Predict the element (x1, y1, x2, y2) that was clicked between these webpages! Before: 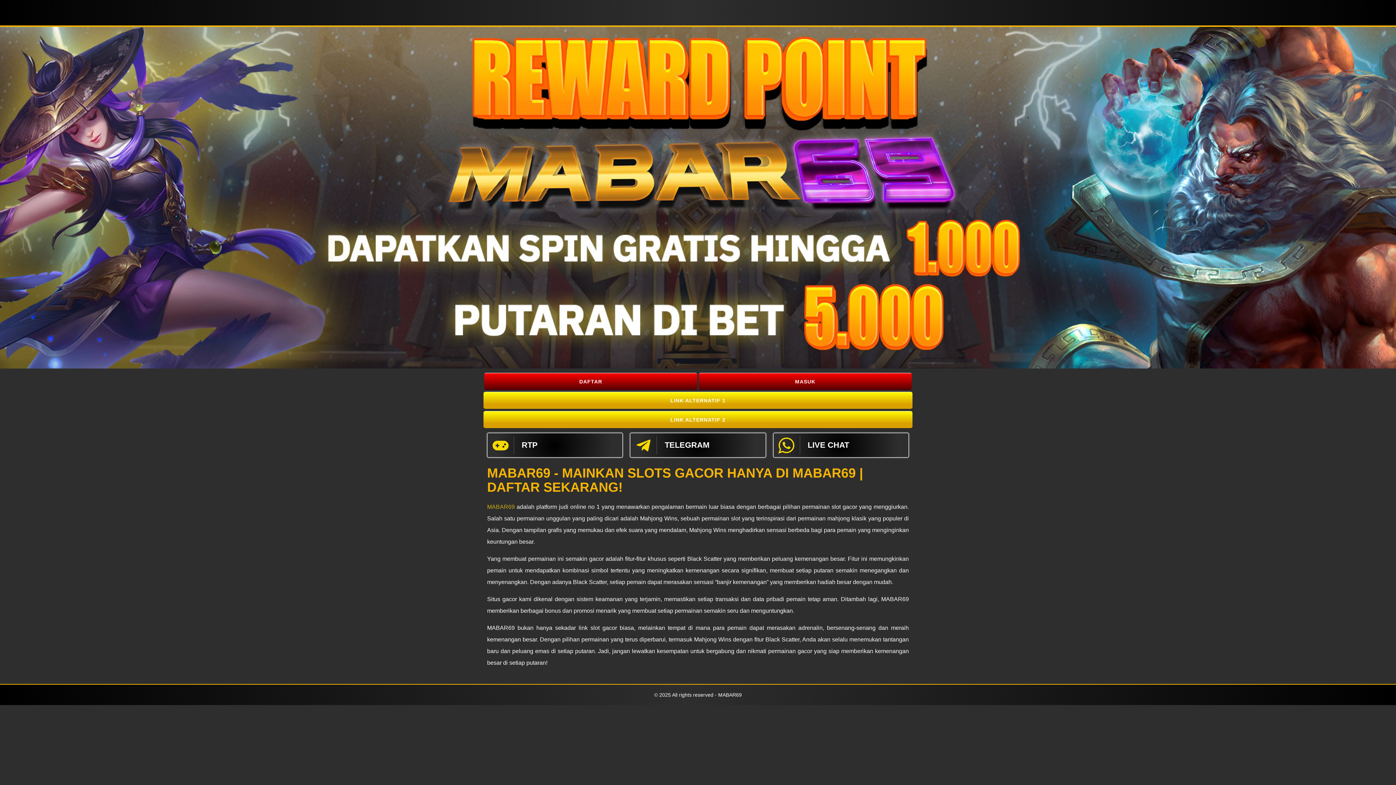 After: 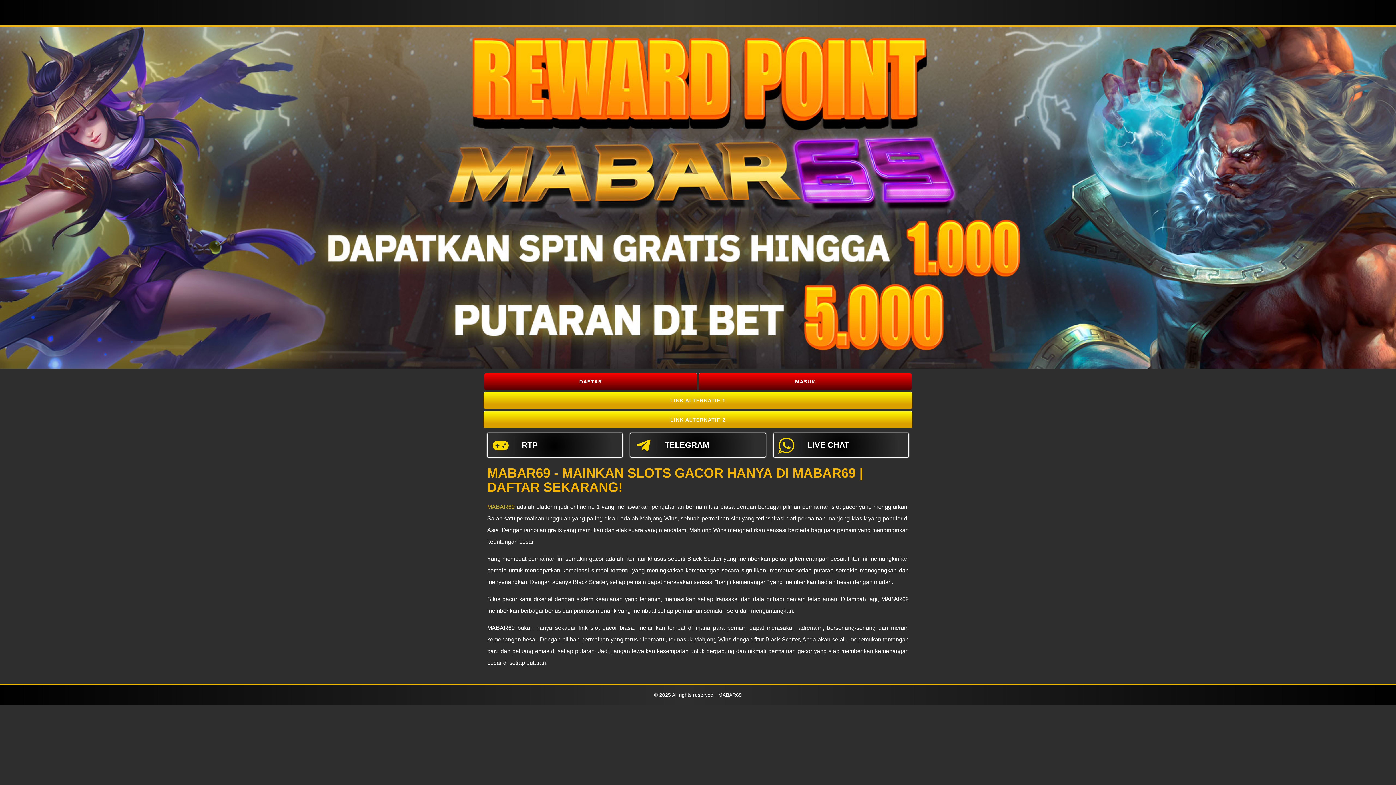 Action: bbox: (485, 0, 910, 25)